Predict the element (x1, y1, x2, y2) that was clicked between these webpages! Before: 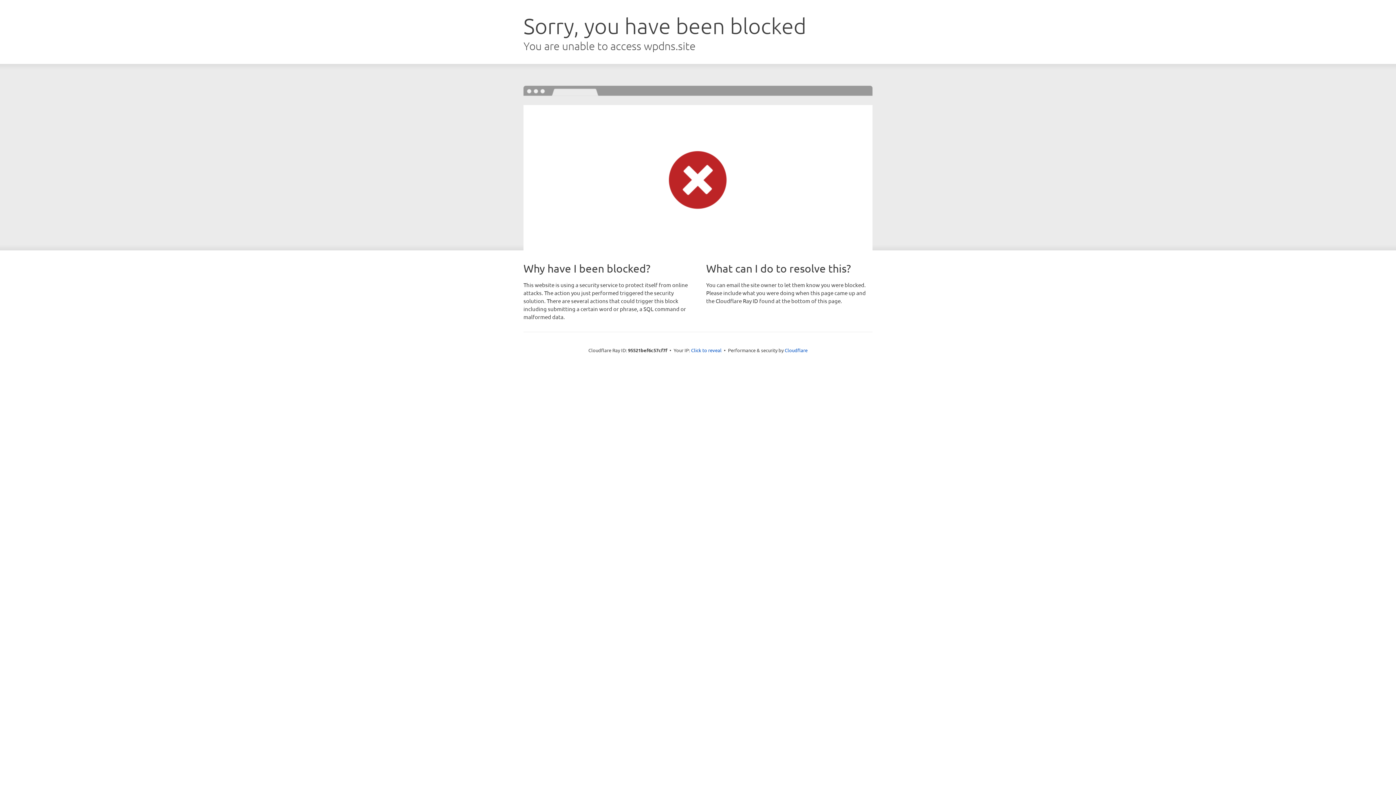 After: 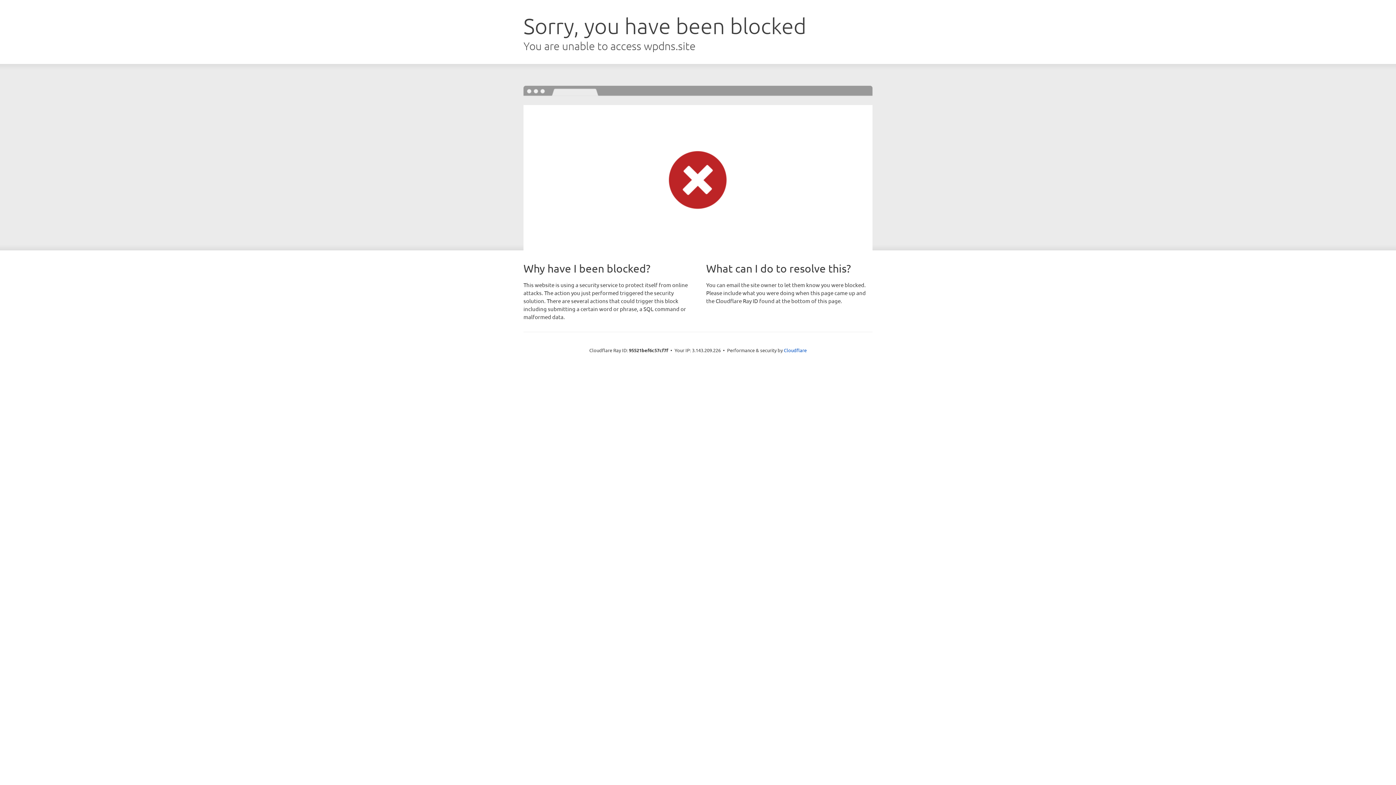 Action: bbox: (691, 346, 721, 353) label: Click to reveal